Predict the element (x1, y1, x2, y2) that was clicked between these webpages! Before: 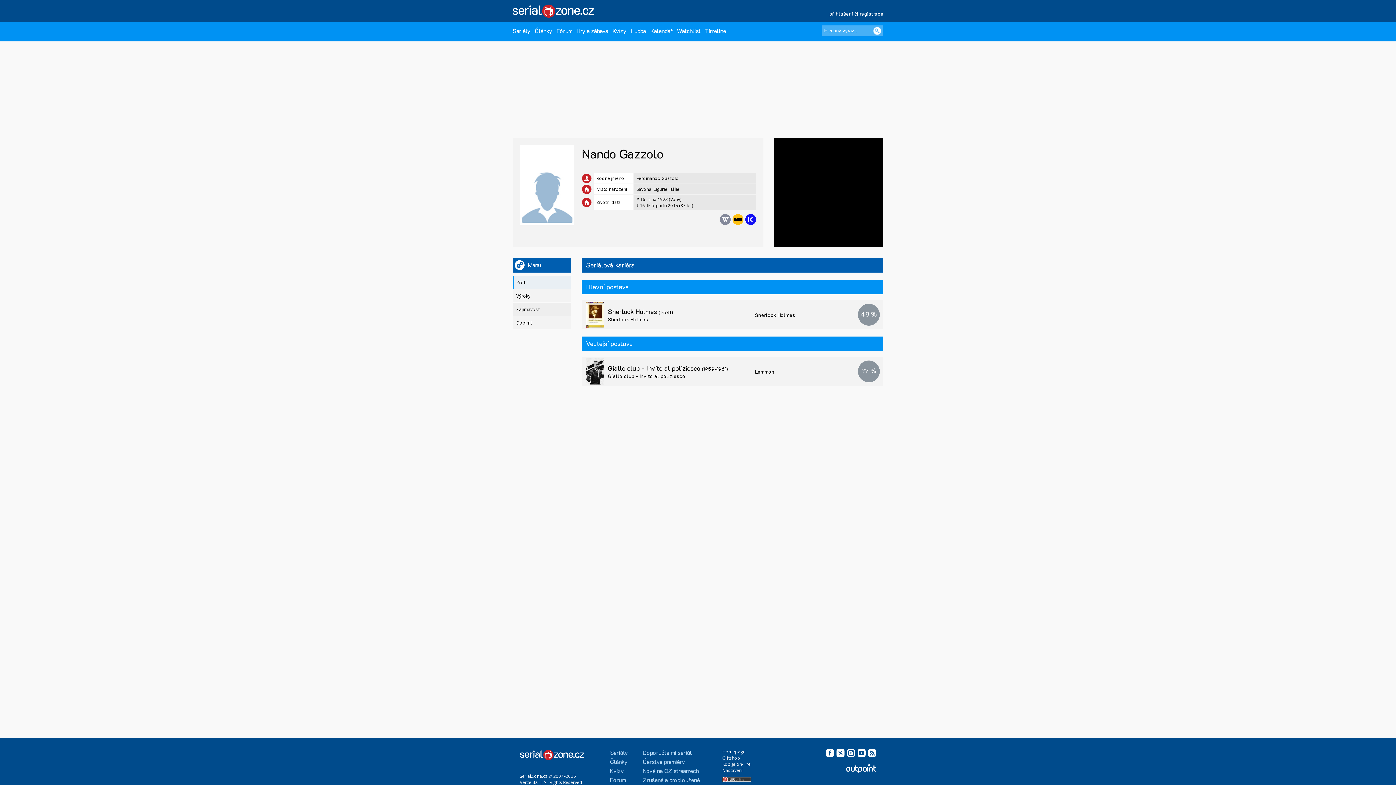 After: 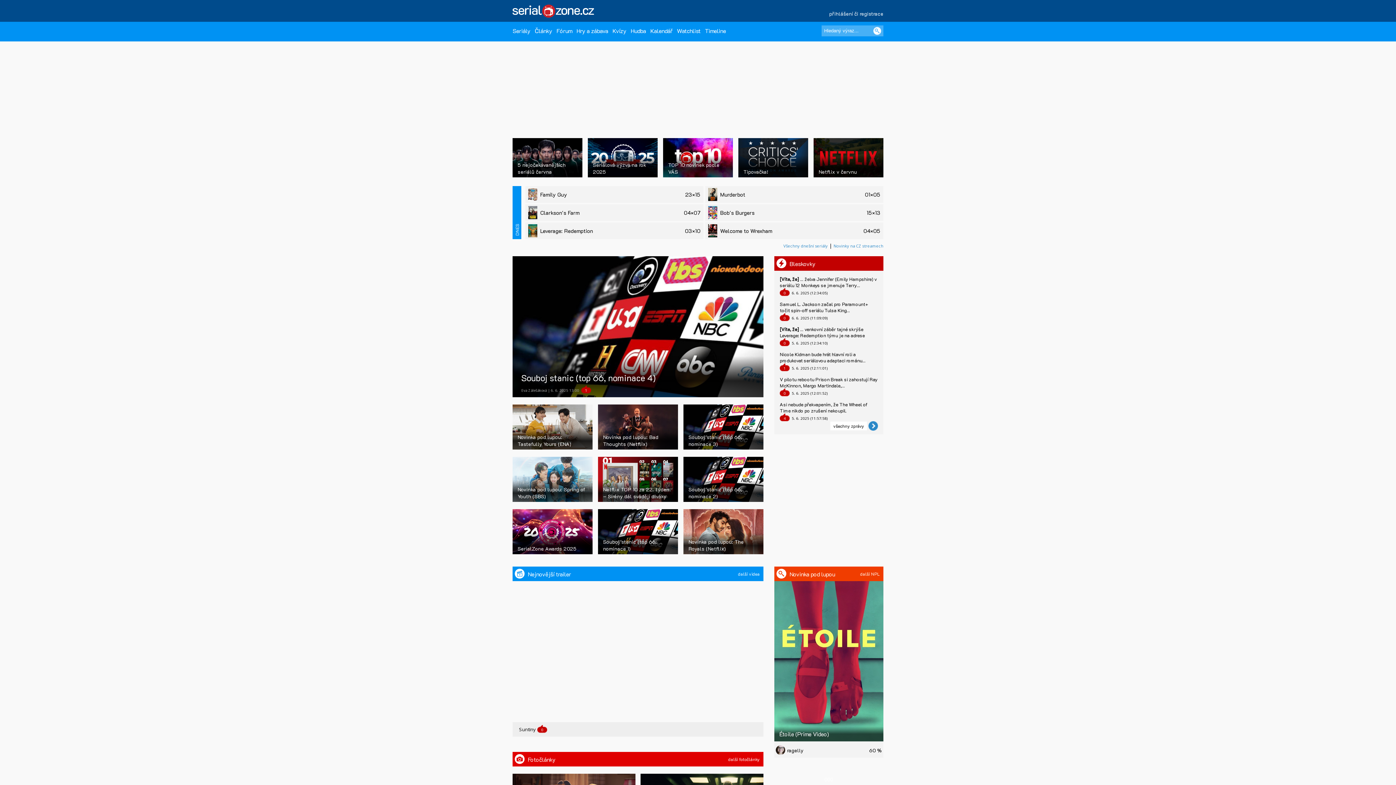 Action: bbox: (722, 749, 745, 755) label: Homepage